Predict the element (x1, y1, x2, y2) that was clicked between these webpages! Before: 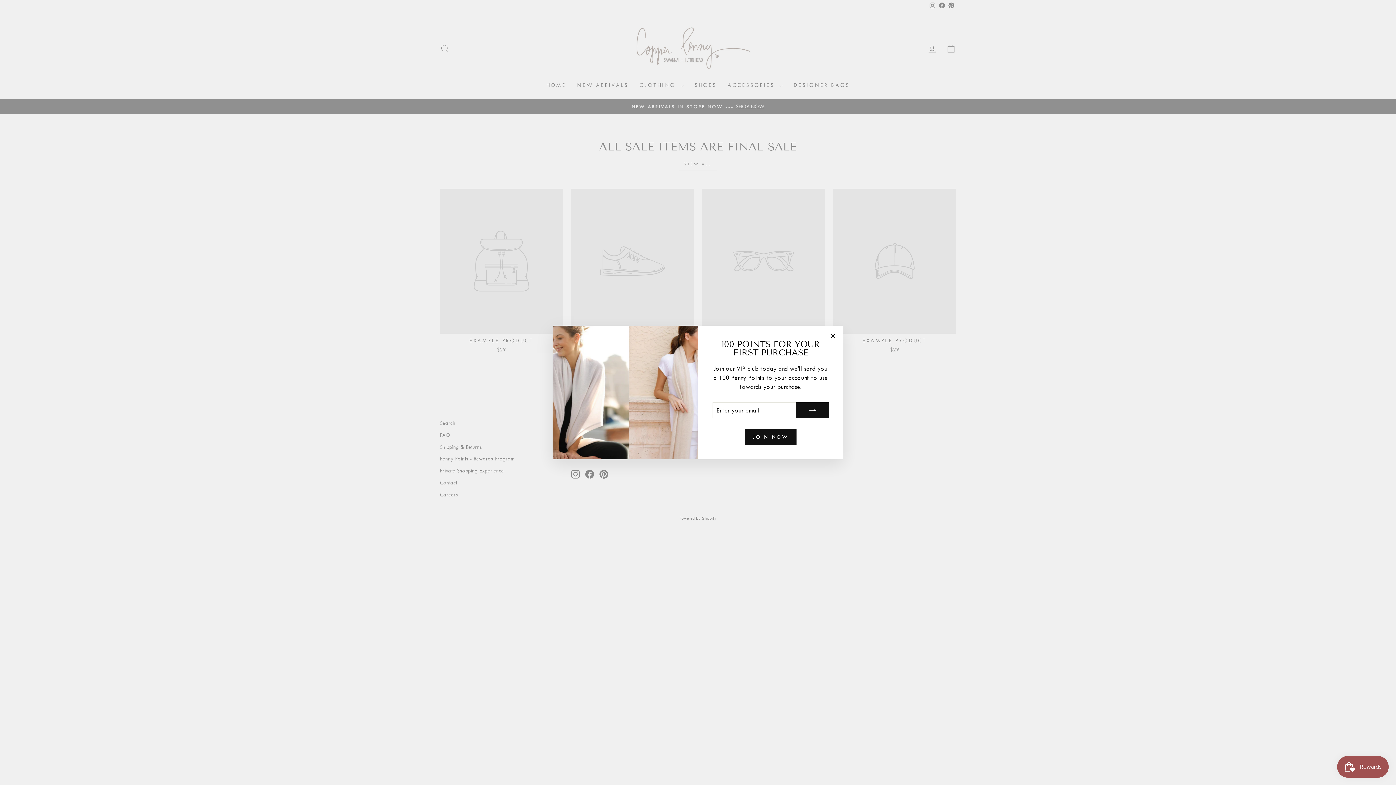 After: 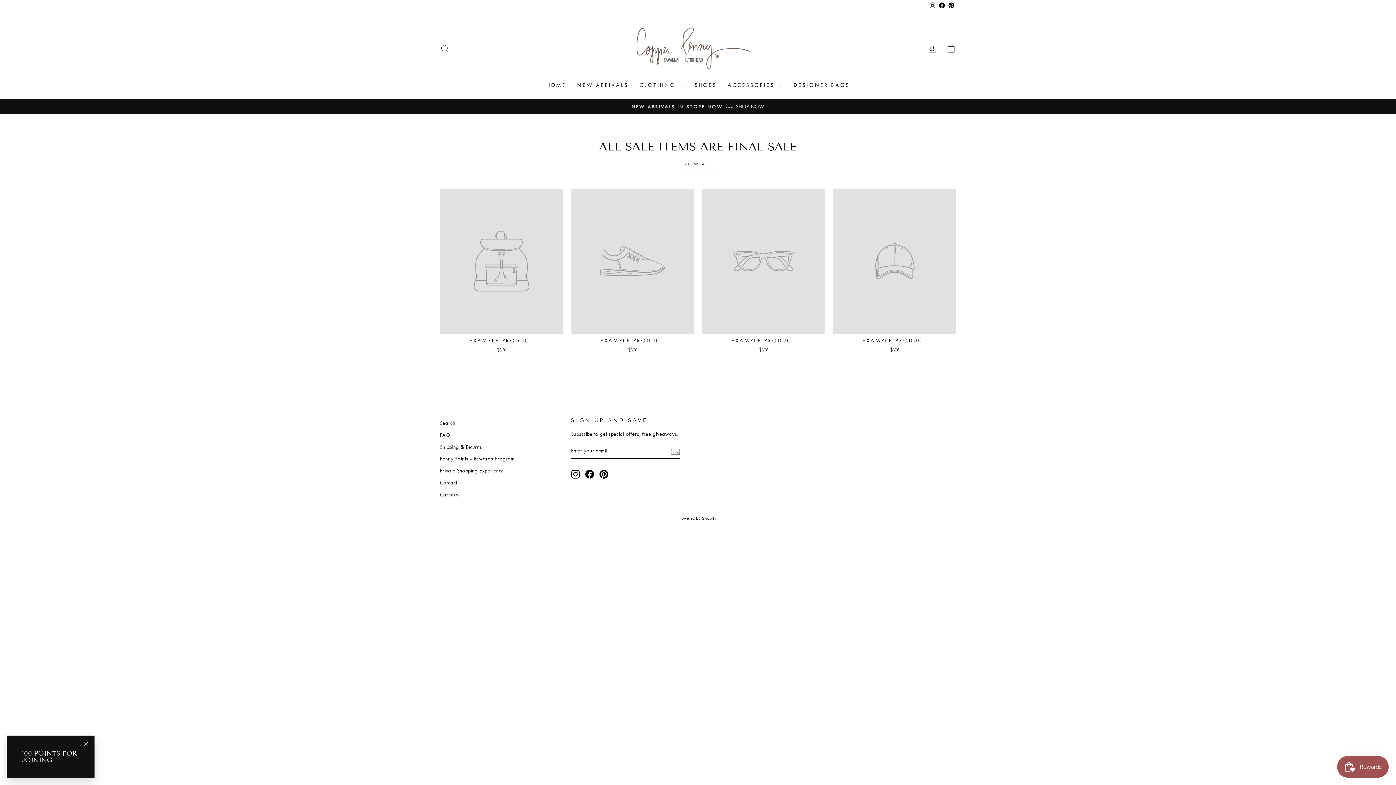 Action: bbox: (826, 329, 840, 343) label: "Close (esc)"